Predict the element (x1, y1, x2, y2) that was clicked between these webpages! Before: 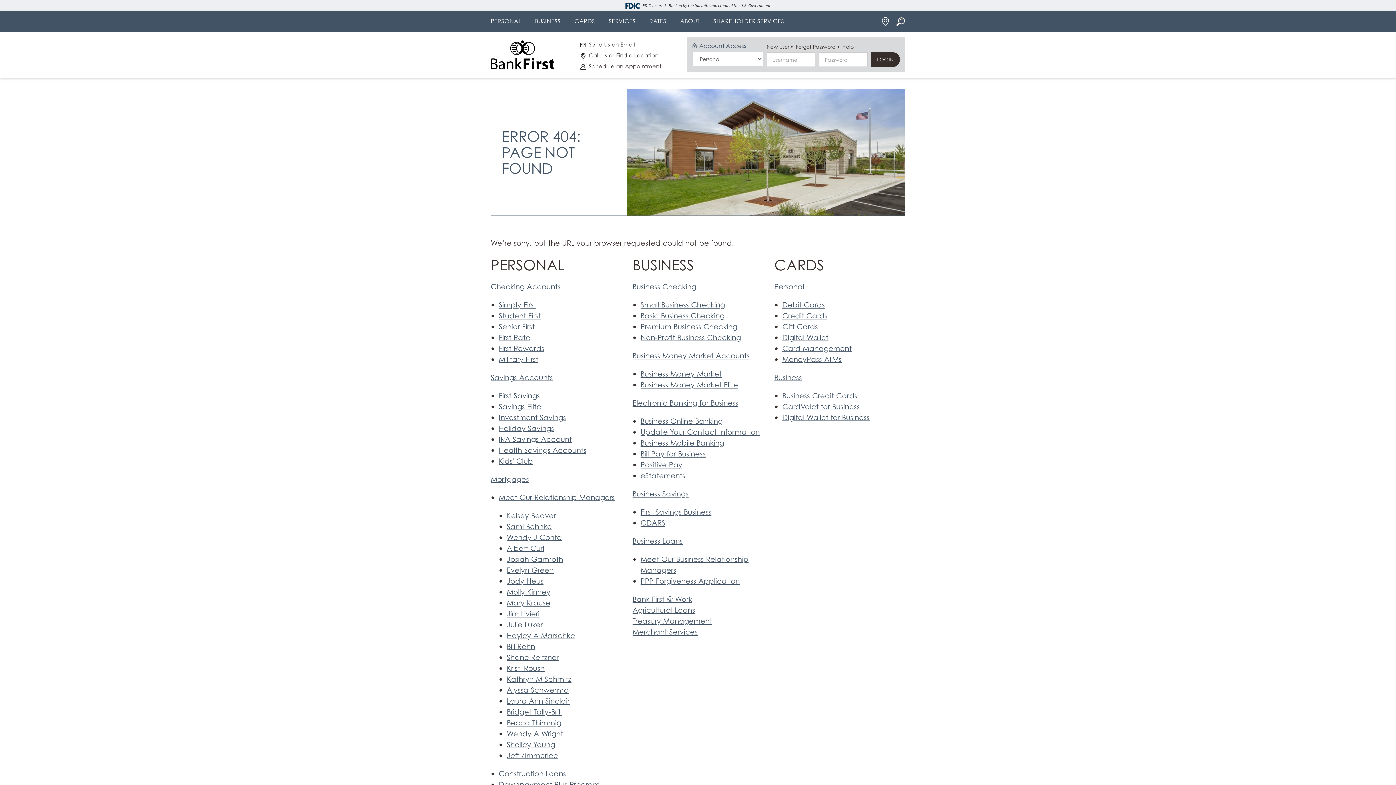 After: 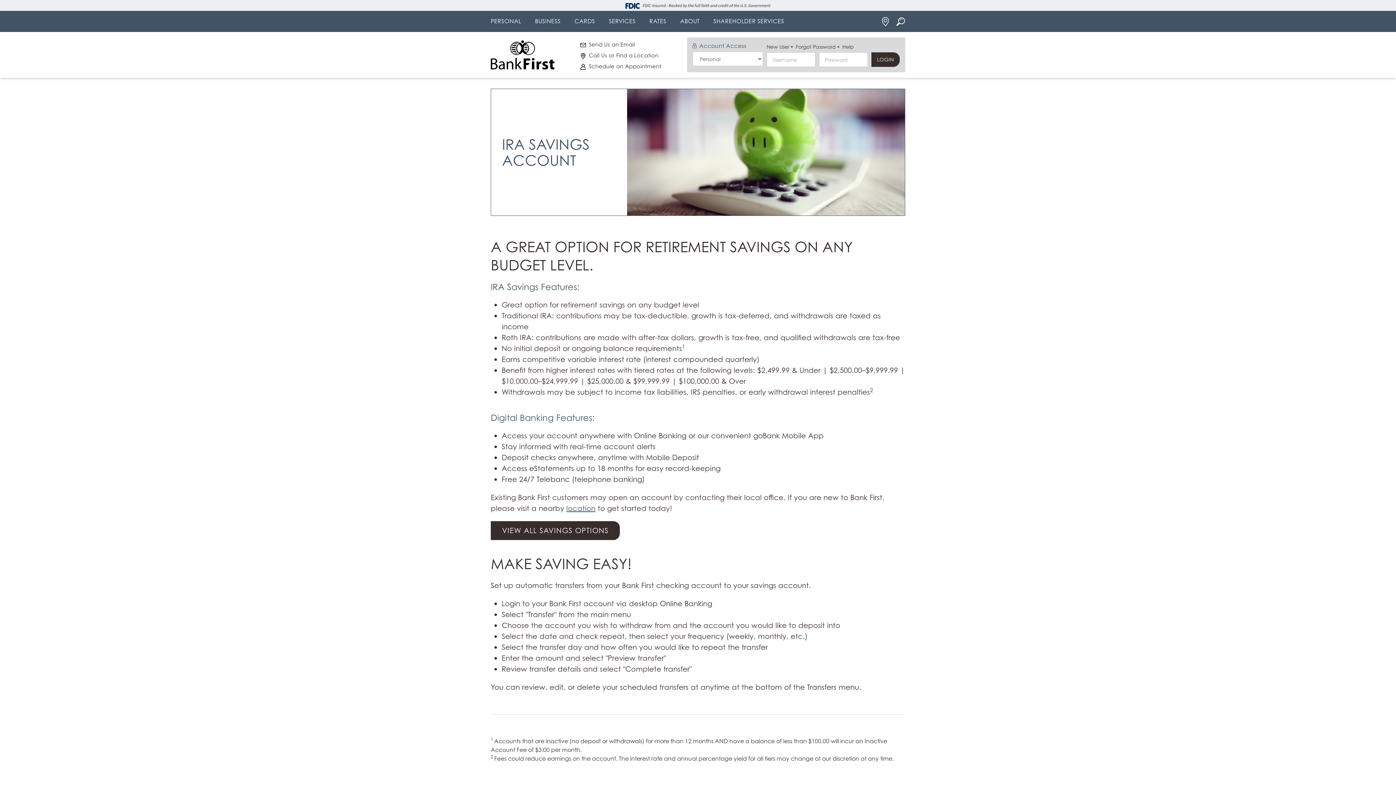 Action: bbox: (498, 434, 572, 444) label: IRA Savings Account